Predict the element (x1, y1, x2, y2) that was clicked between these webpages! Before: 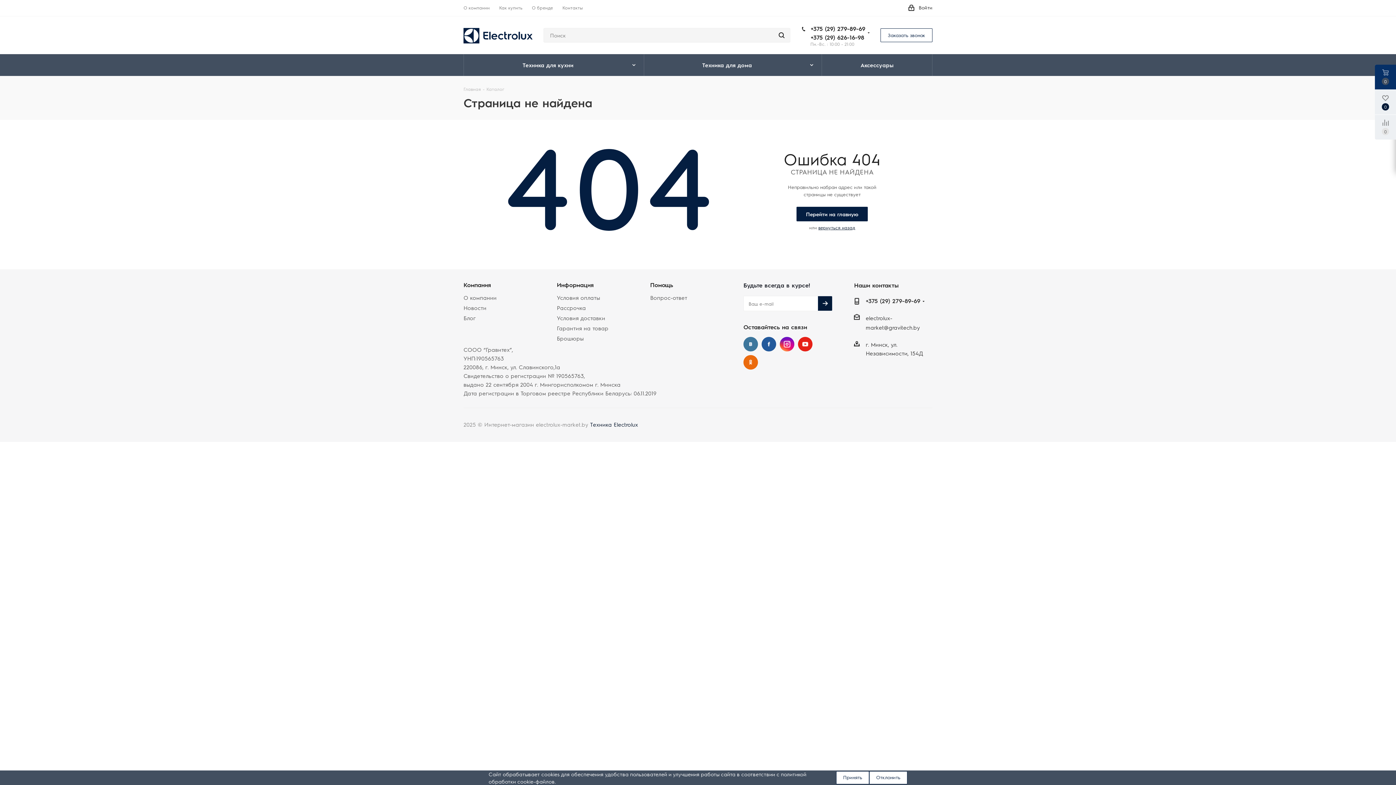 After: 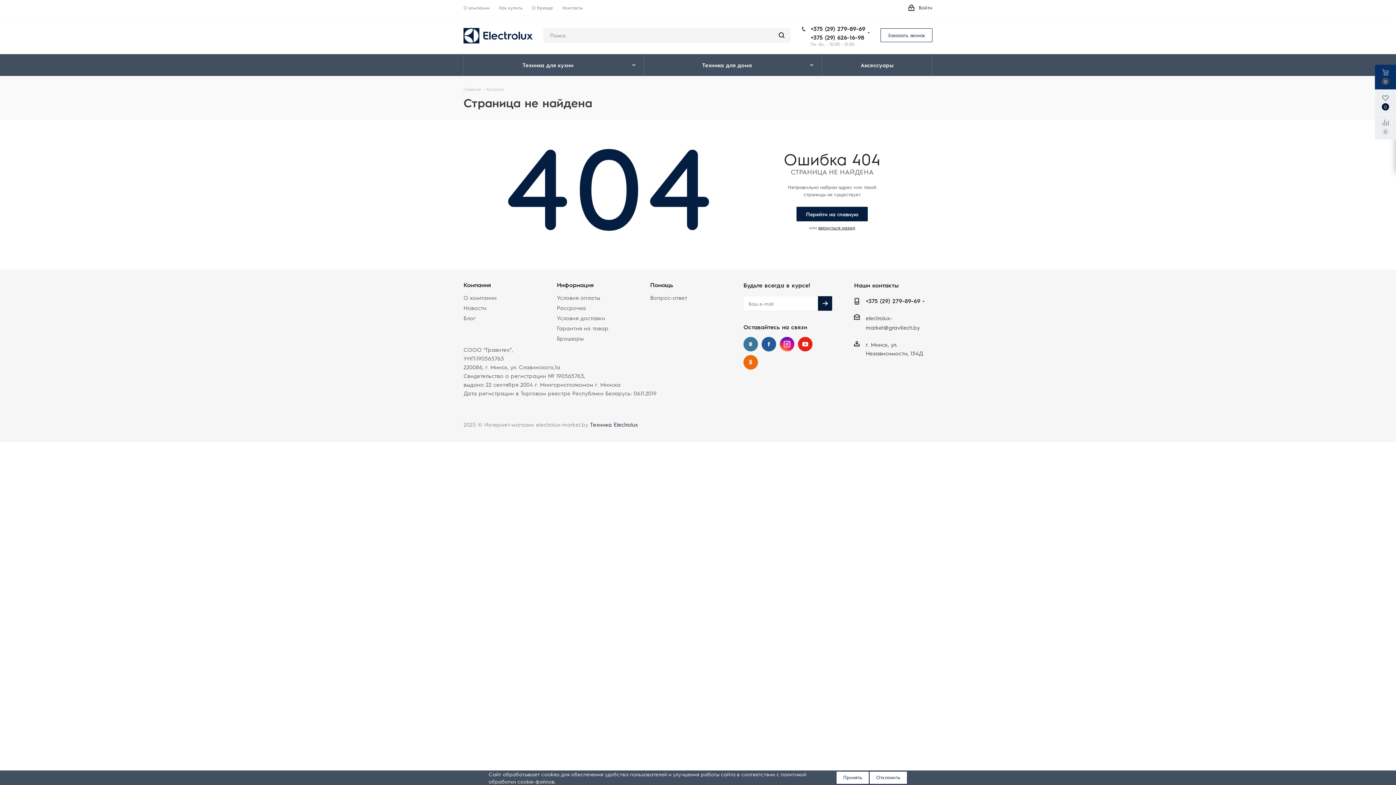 Action: label: +375 (29) 626-16-98 bbox: (810, 33, 865, 41)